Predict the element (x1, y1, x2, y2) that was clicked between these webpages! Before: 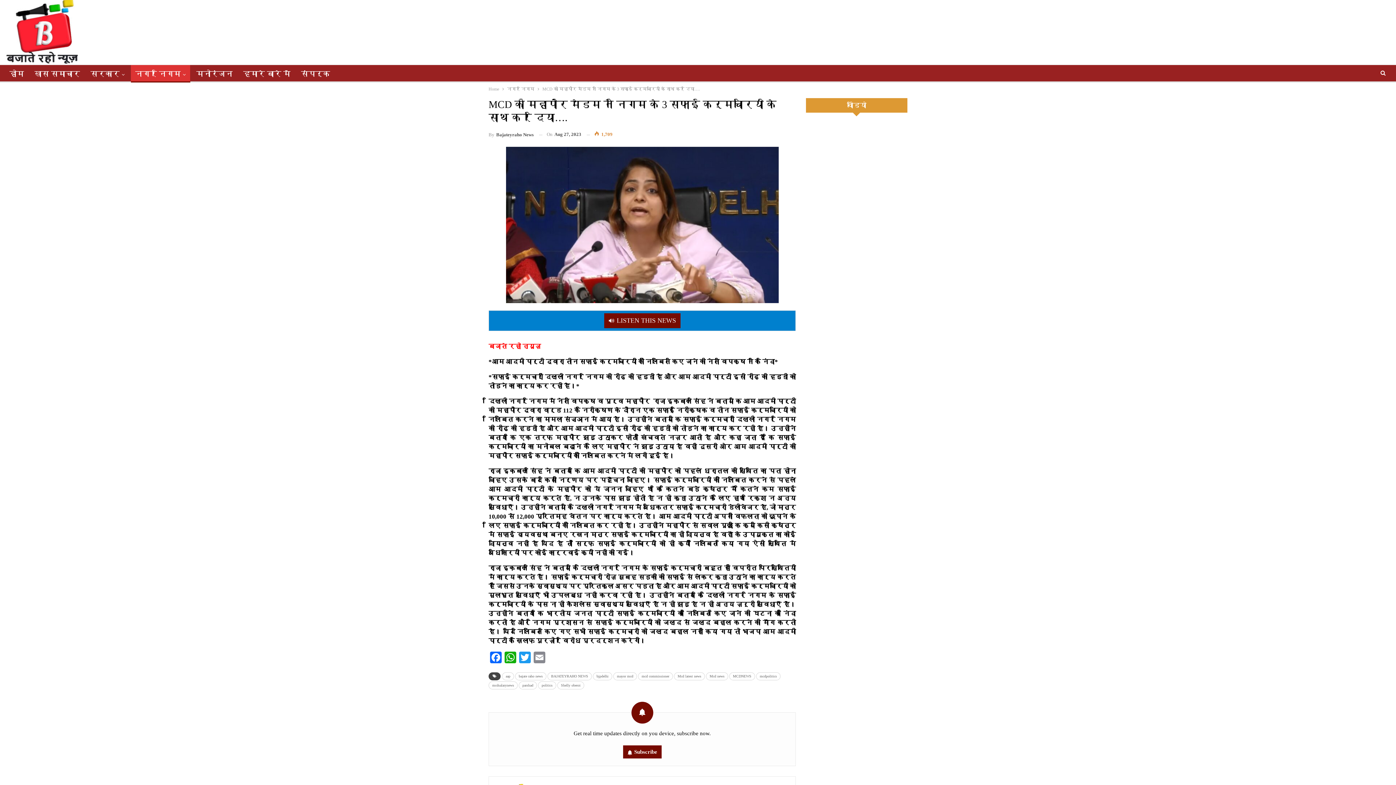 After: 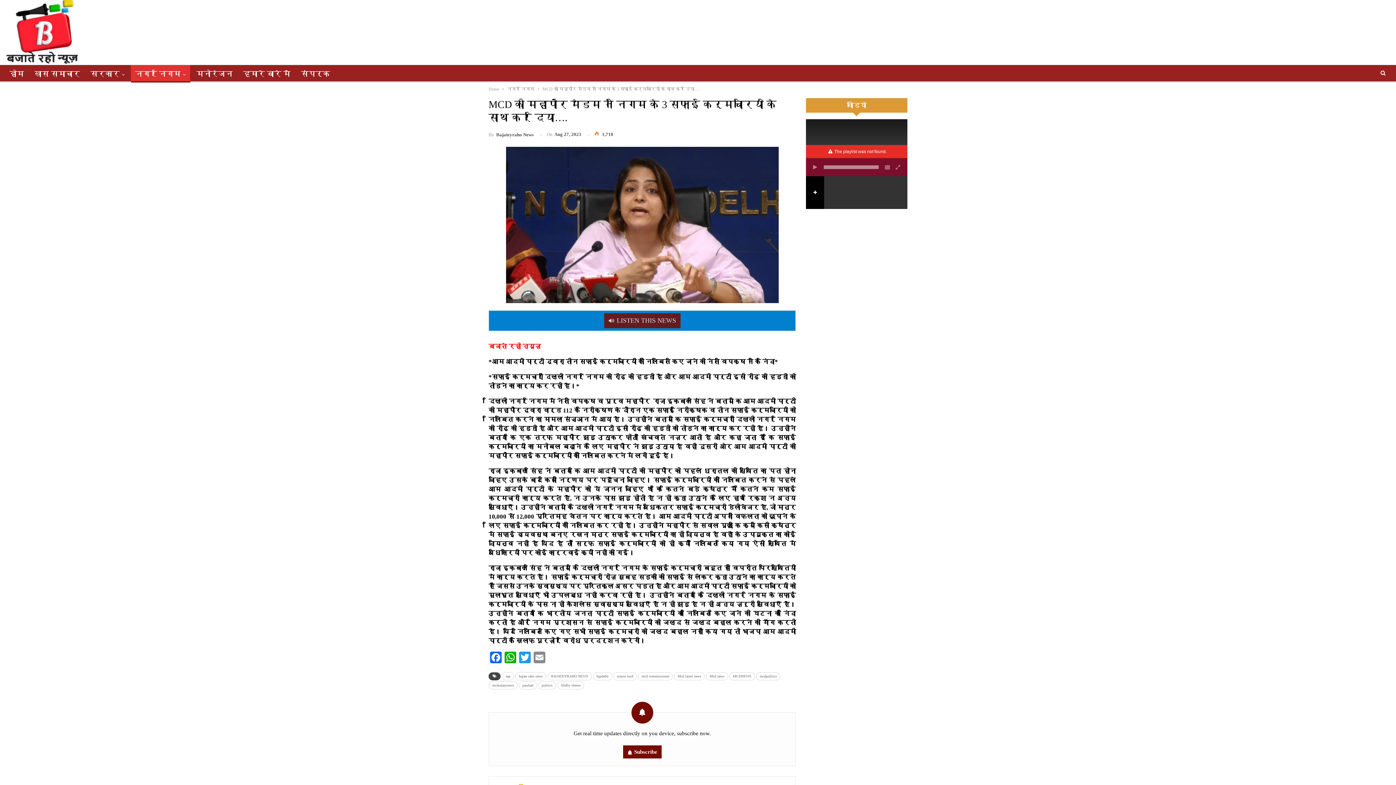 Action: bbox: (604, 313, 680, 328) label: 🔊 LISTEN THIS NEWS